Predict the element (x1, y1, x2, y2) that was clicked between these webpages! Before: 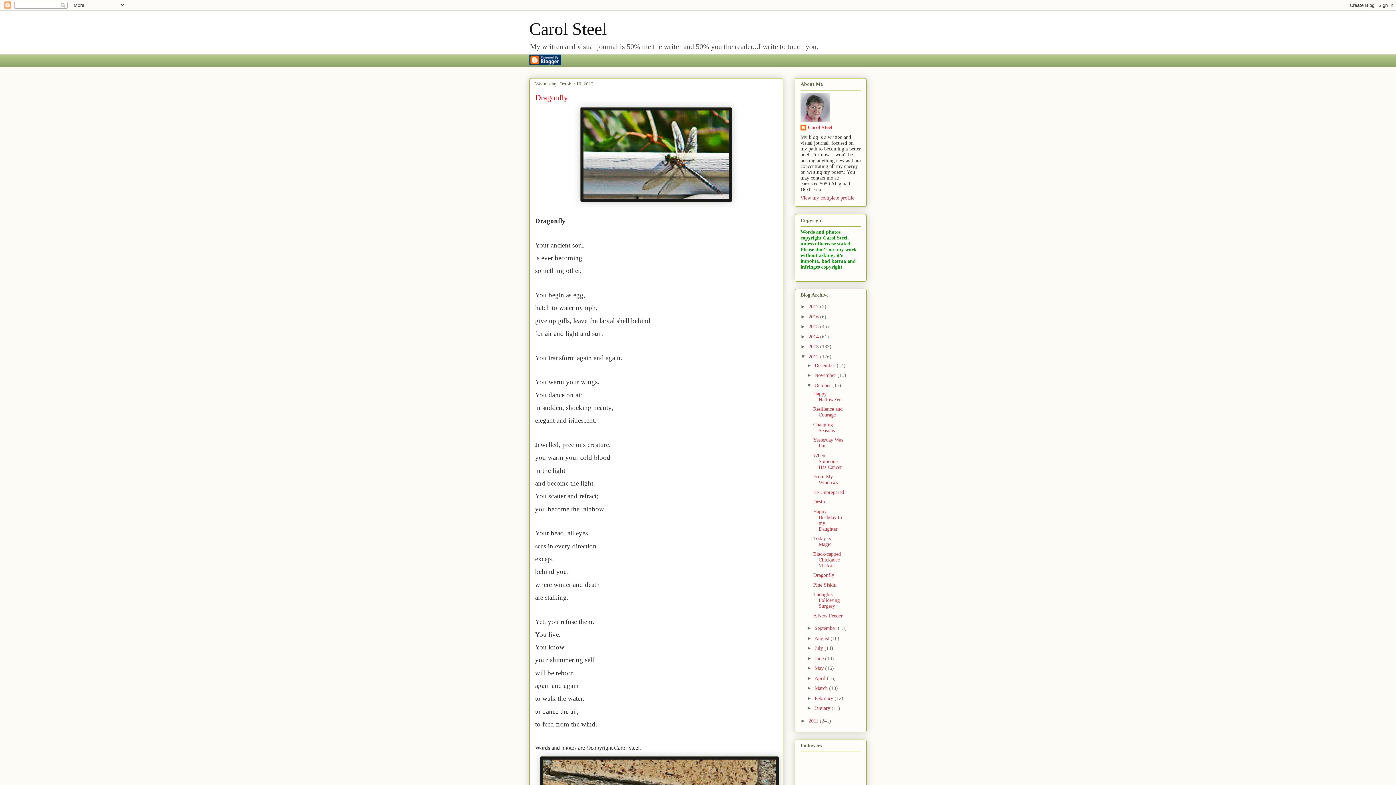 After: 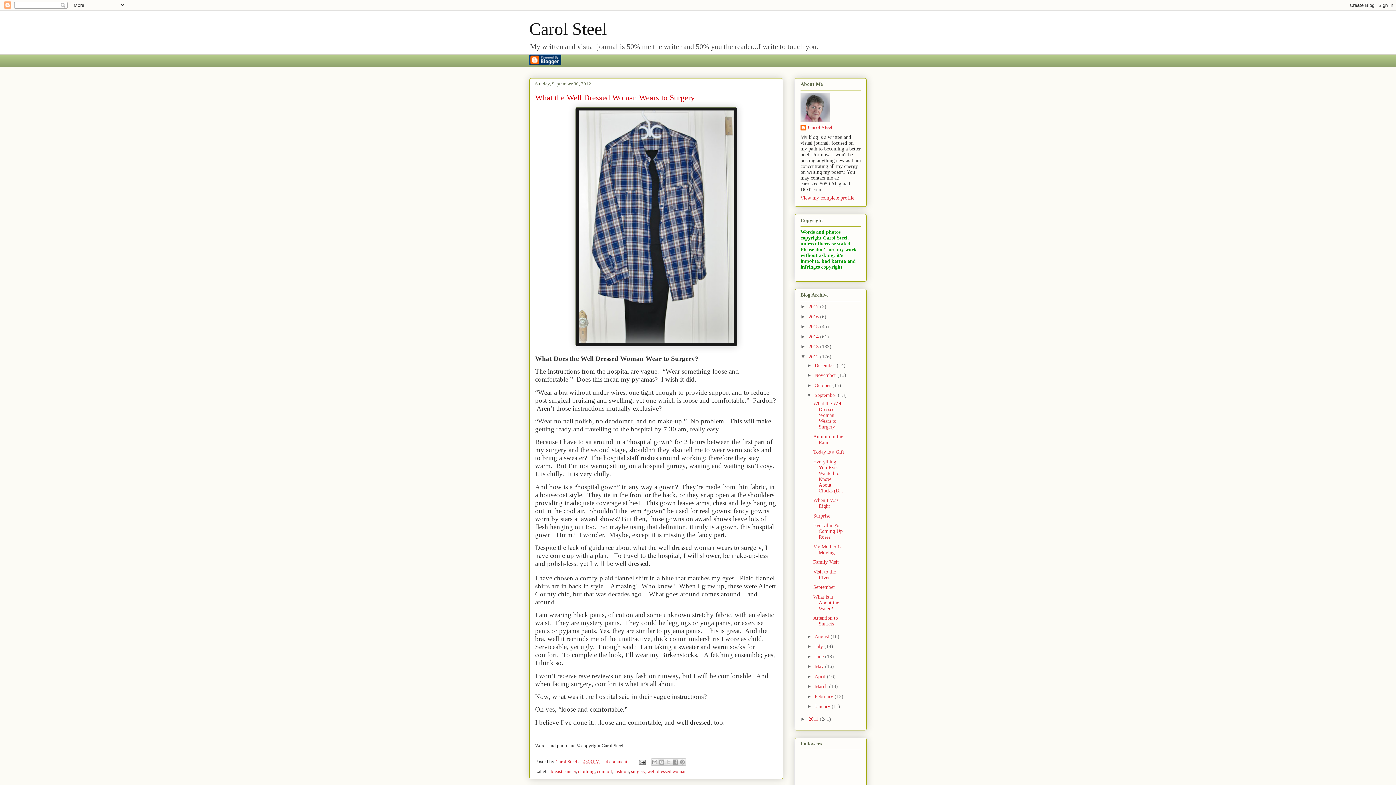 Action: label: September  bbox: (814, 625, 838, 631)